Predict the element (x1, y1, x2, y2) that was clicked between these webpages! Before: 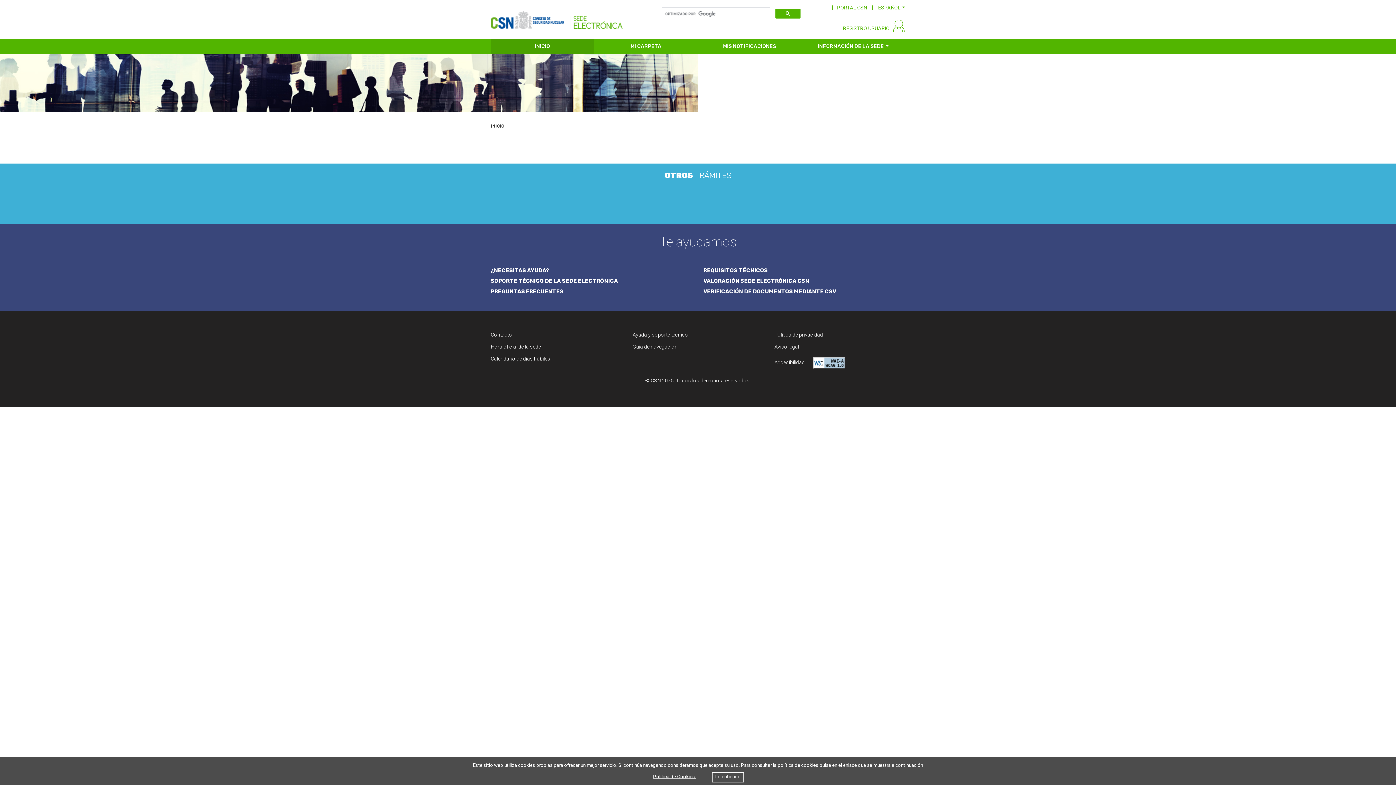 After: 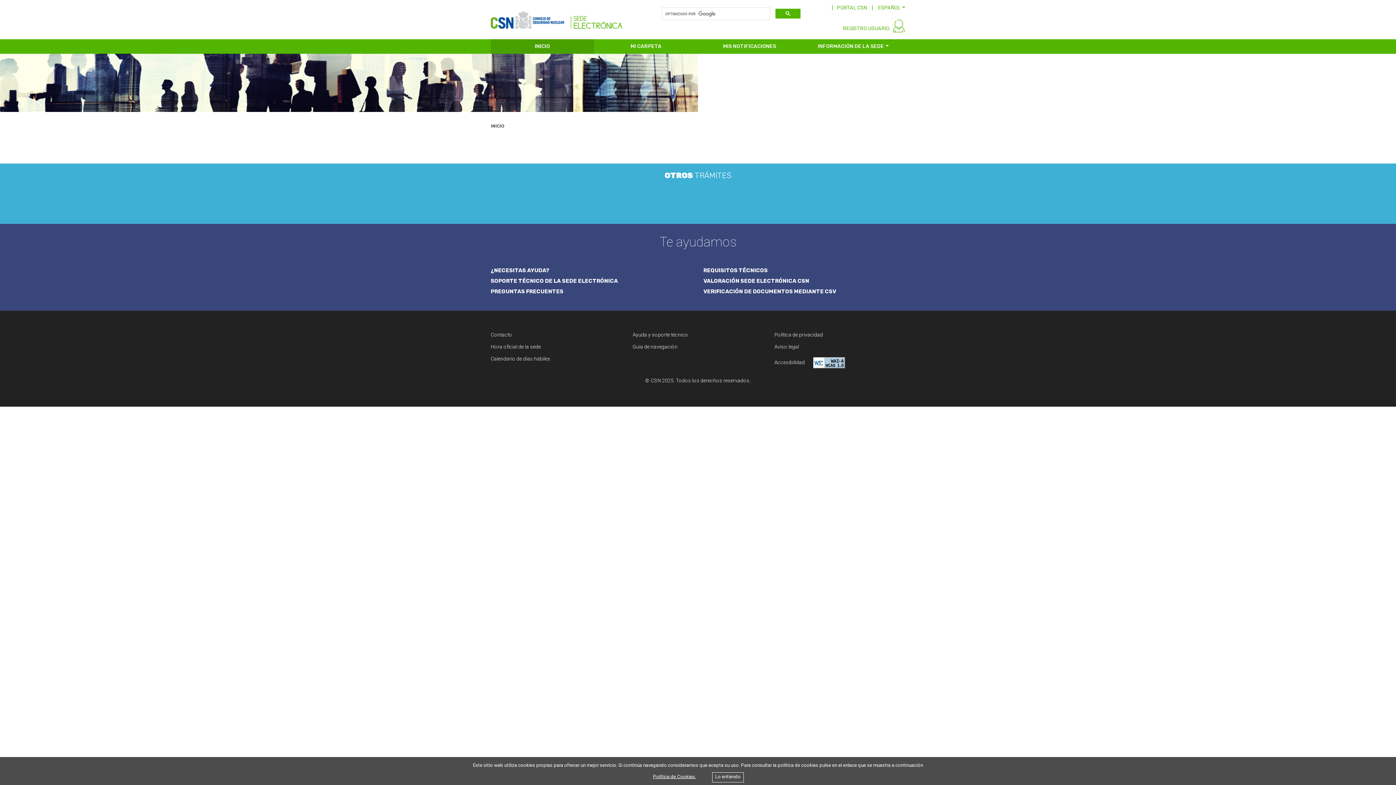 Action: label: Contacto bbox: (490, 328, 621, 340)